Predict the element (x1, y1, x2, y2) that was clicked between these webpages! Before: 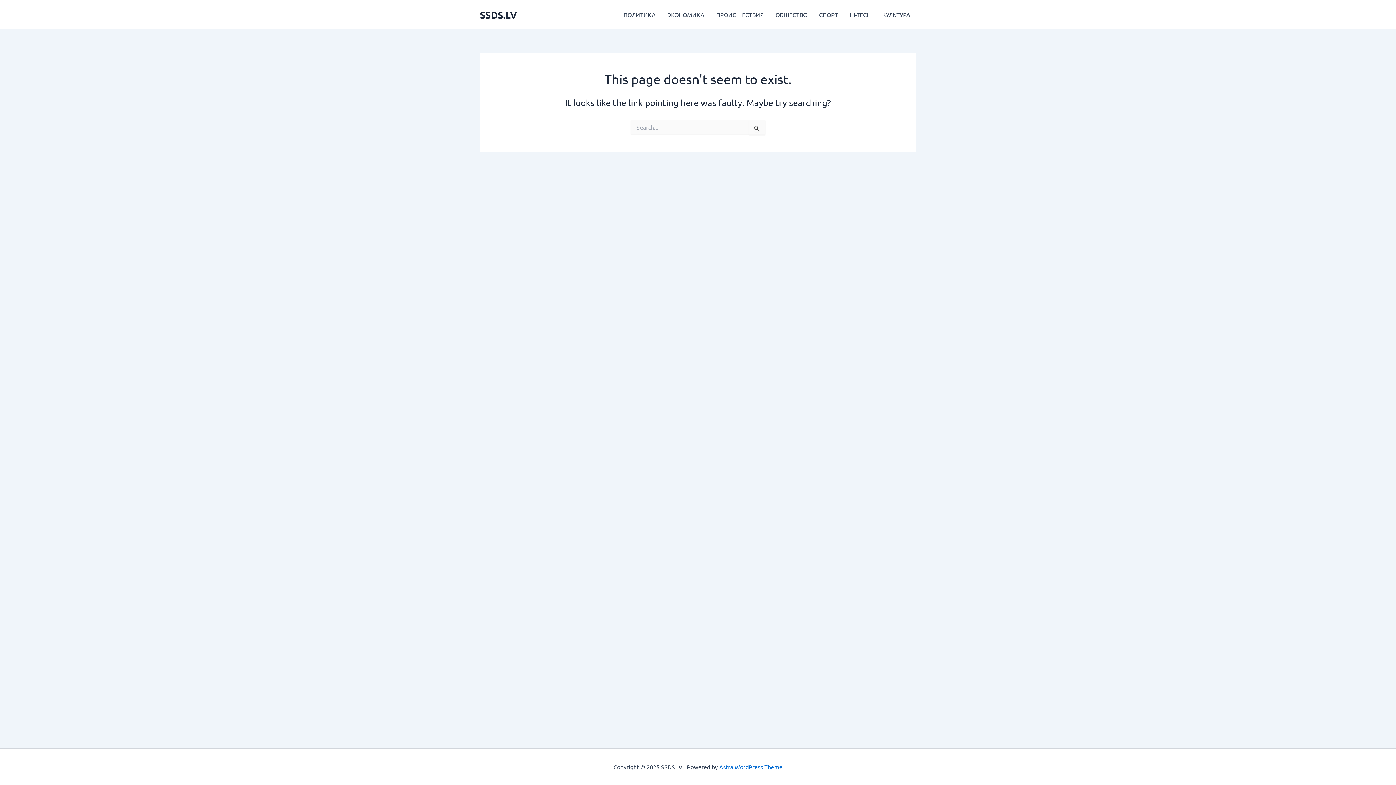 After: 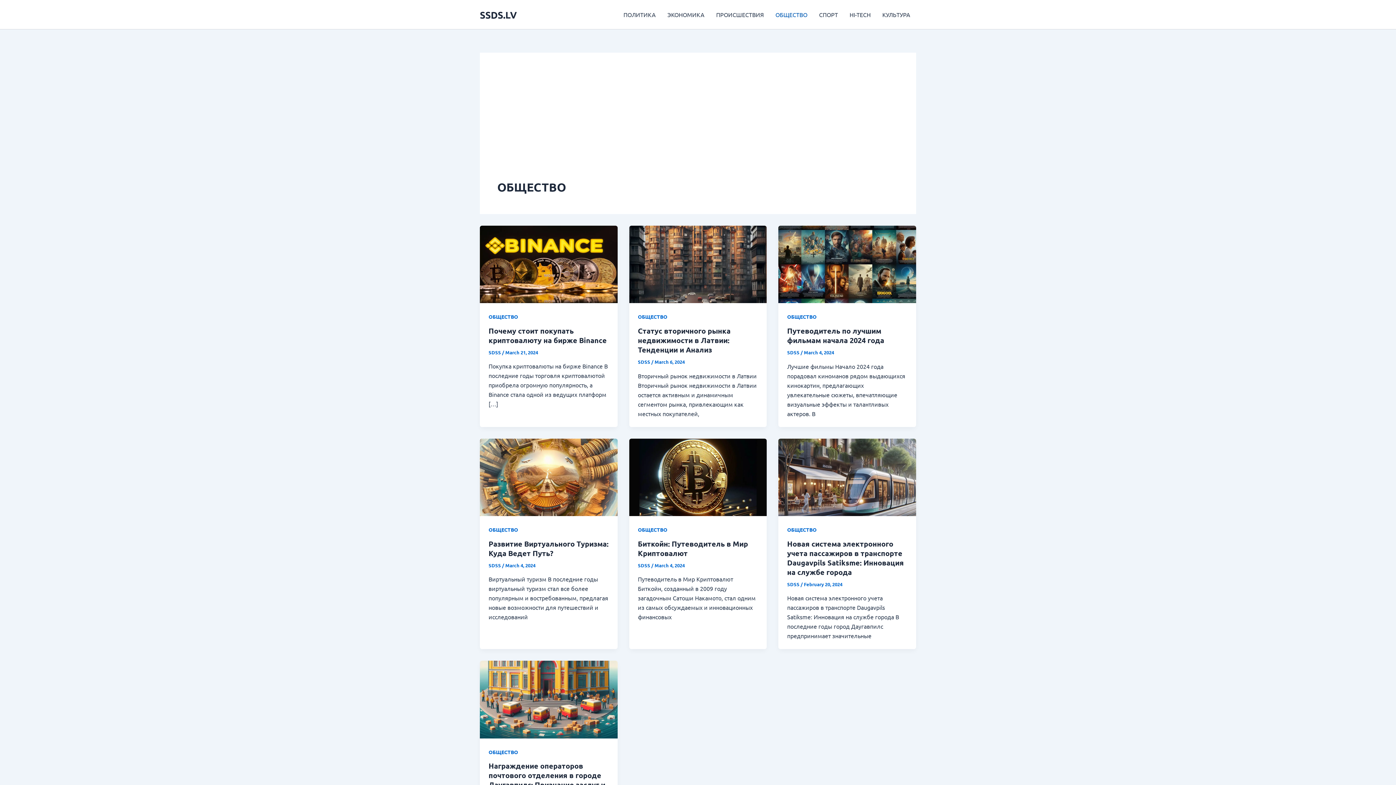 Action: label: ОБЩЕСТВО bbox: (769, 0, 813, 29)